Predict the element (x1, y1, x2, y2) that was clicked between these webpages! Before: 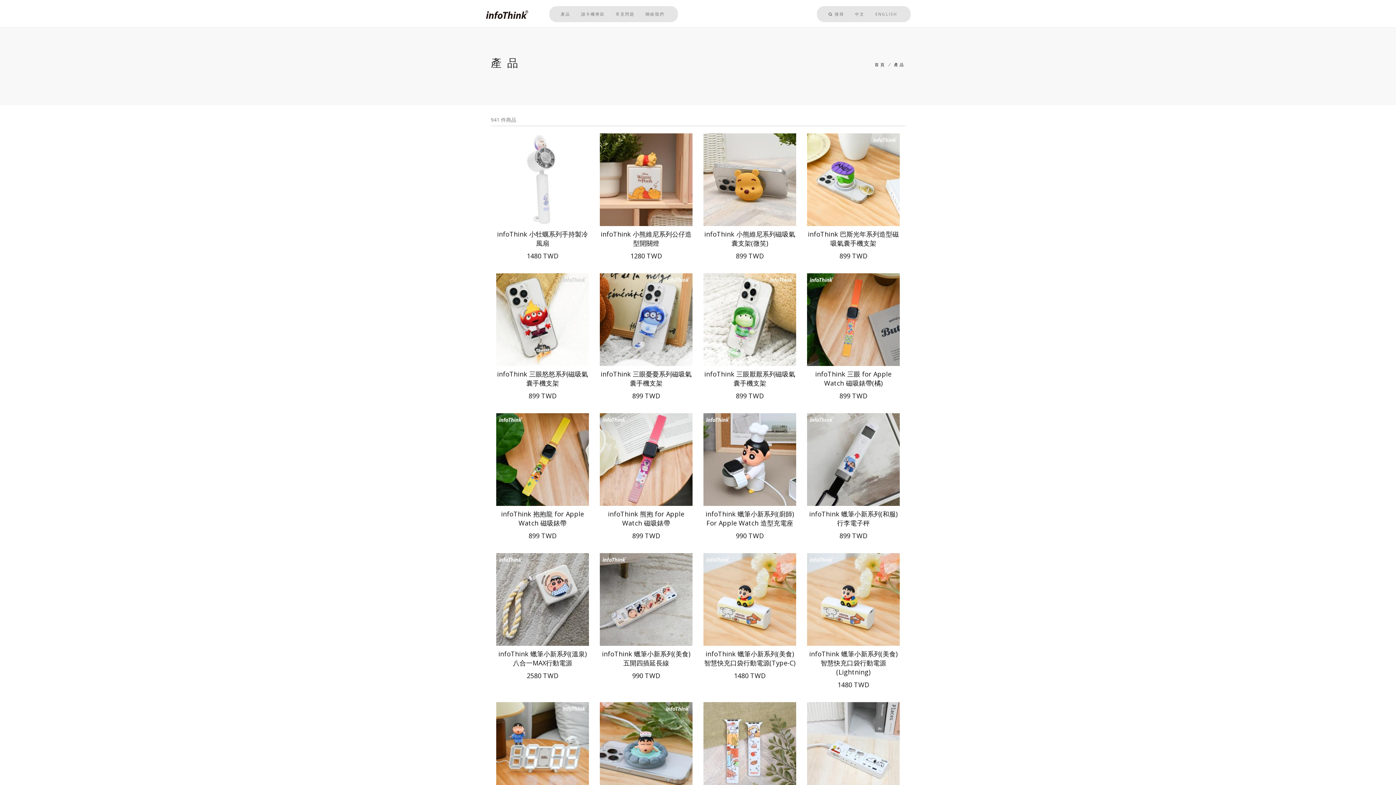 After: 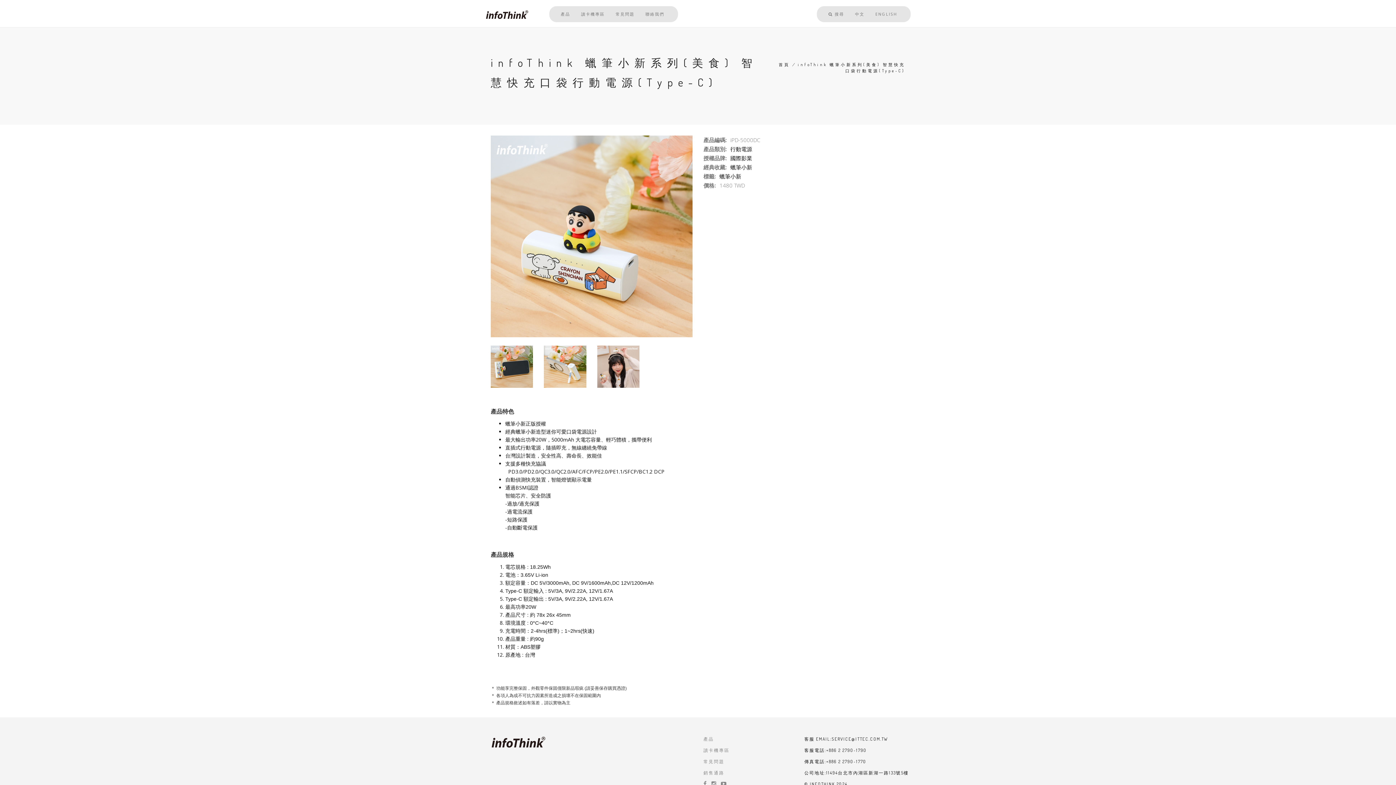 Action: bbox: (703, 595, 796, 602)